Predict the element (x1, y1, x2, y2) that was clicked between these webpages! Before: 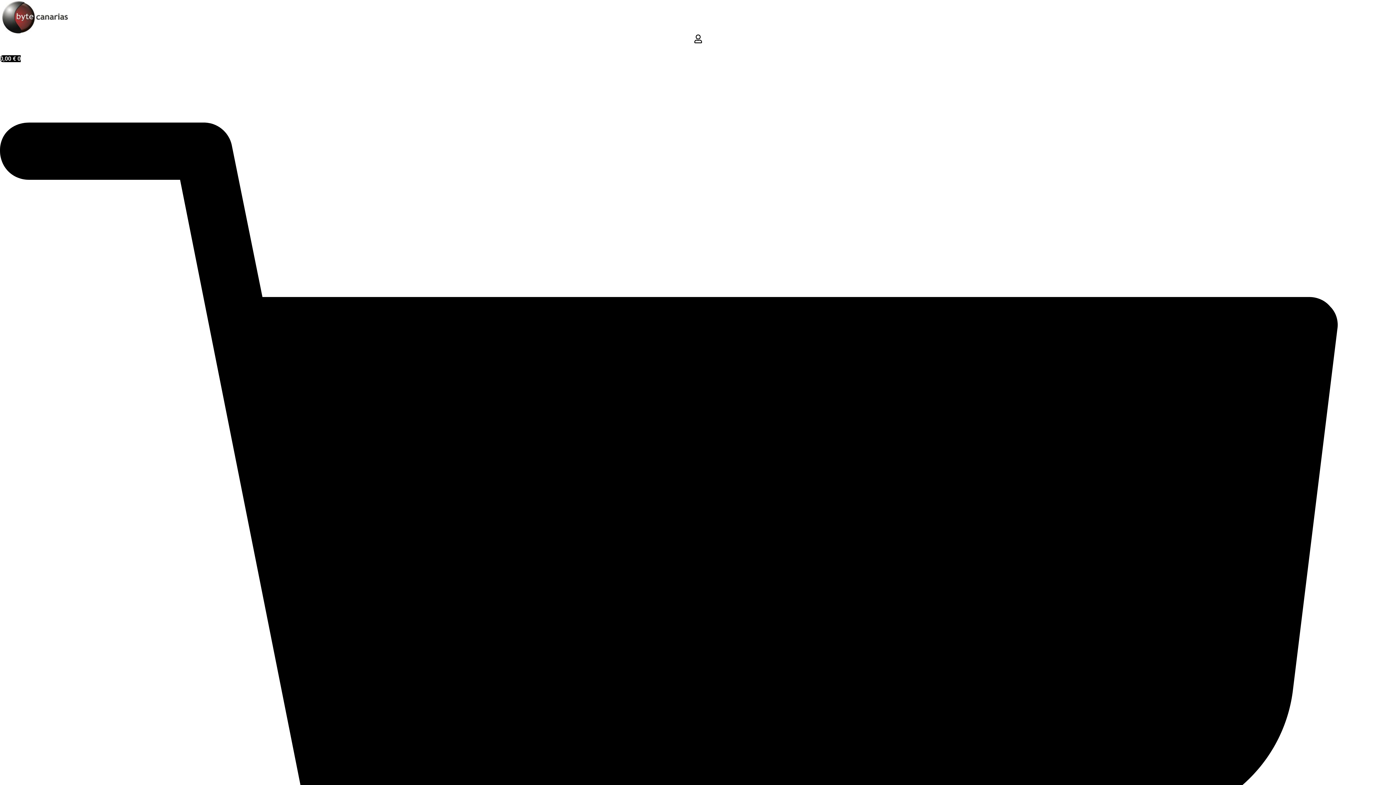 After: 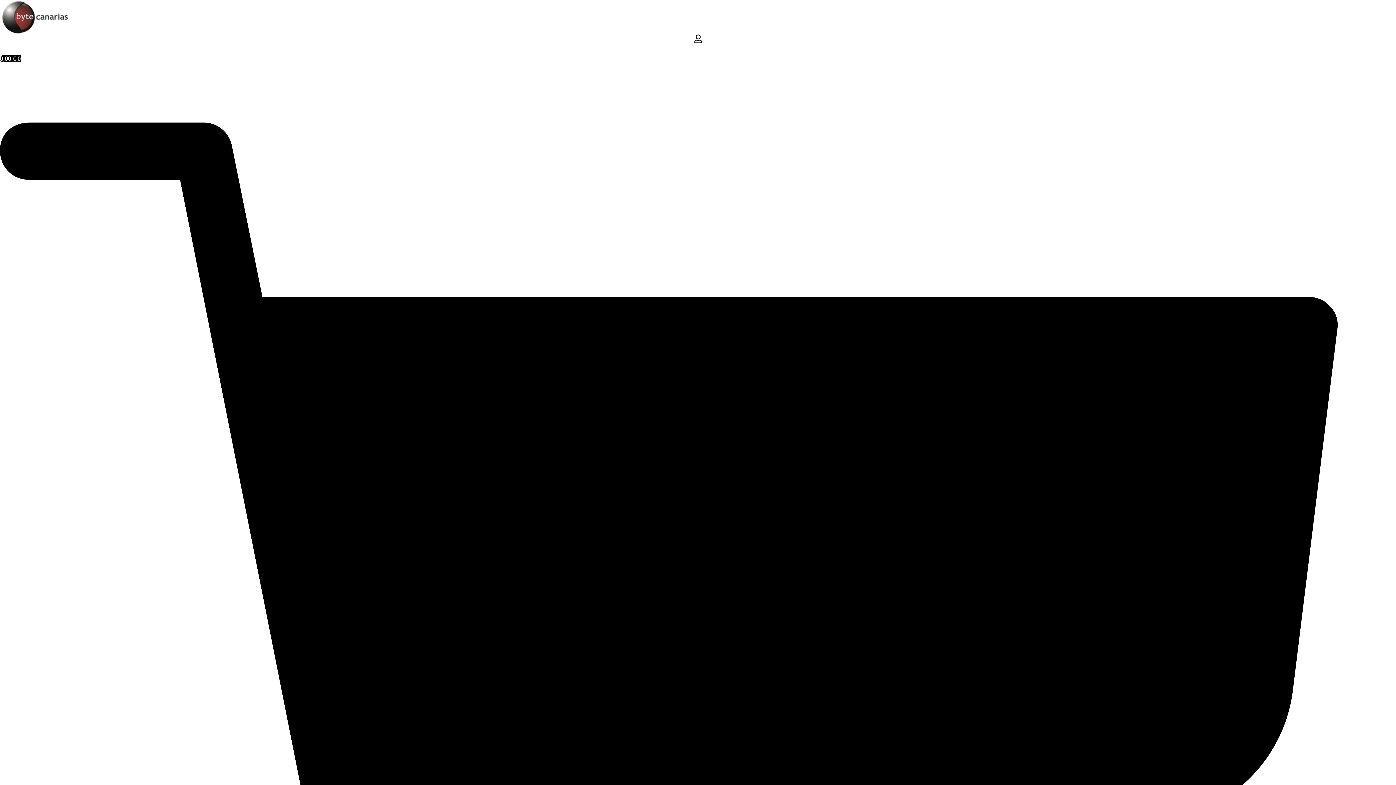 Action: label: 0,00 € 0  Carrito bbox: (0, 55, 1396, 1472)